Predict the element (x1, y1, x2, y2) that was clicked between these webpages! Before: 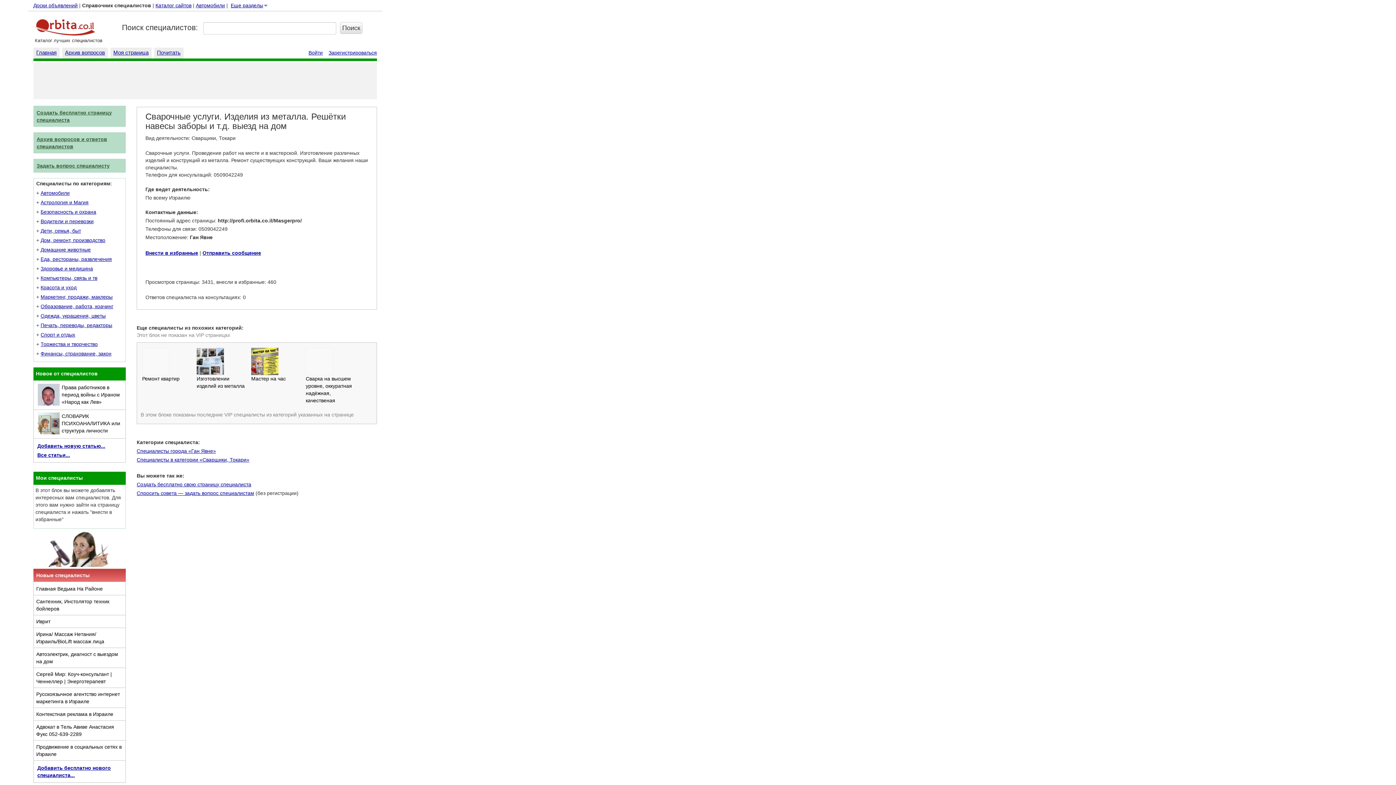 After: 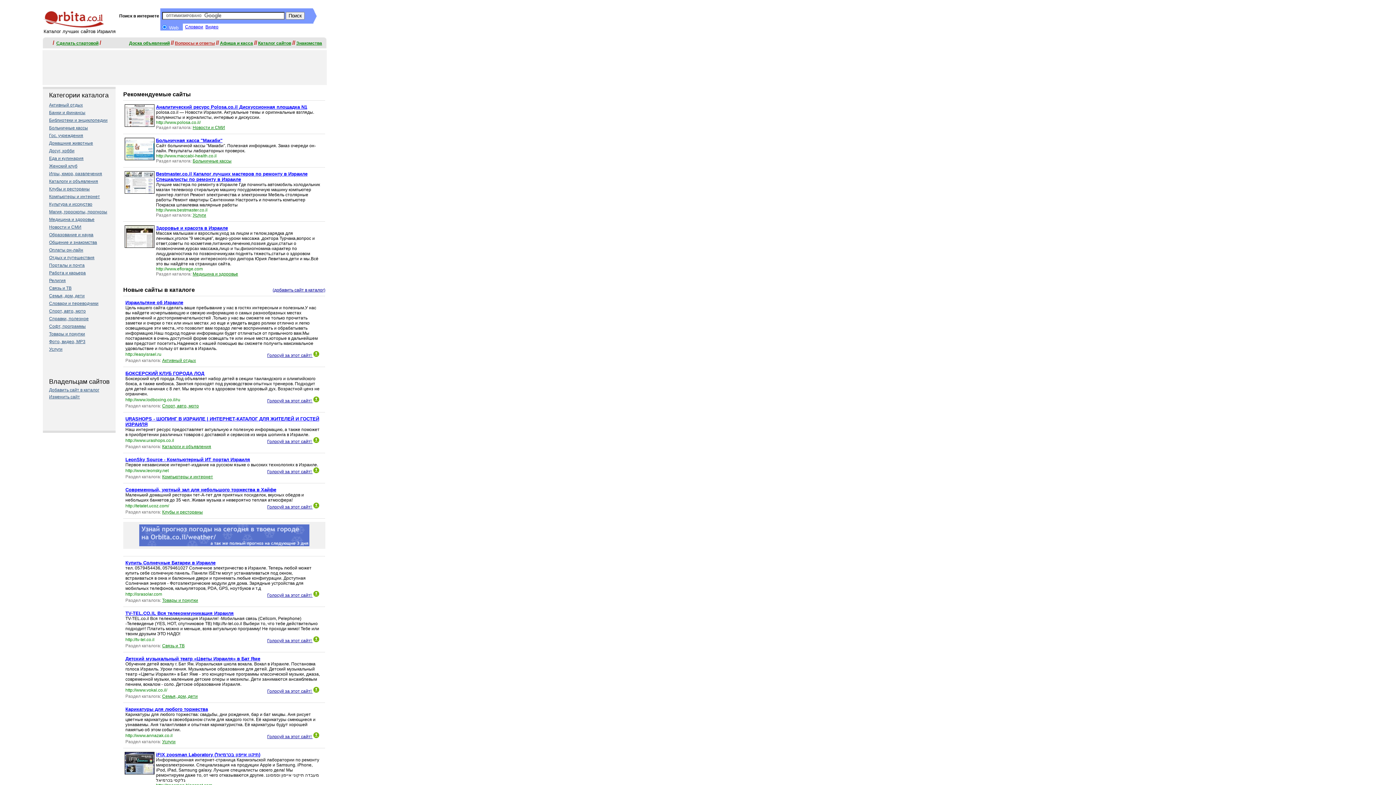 Action: label: Каталог сайтов bbox: (155, 2, 191, 8)